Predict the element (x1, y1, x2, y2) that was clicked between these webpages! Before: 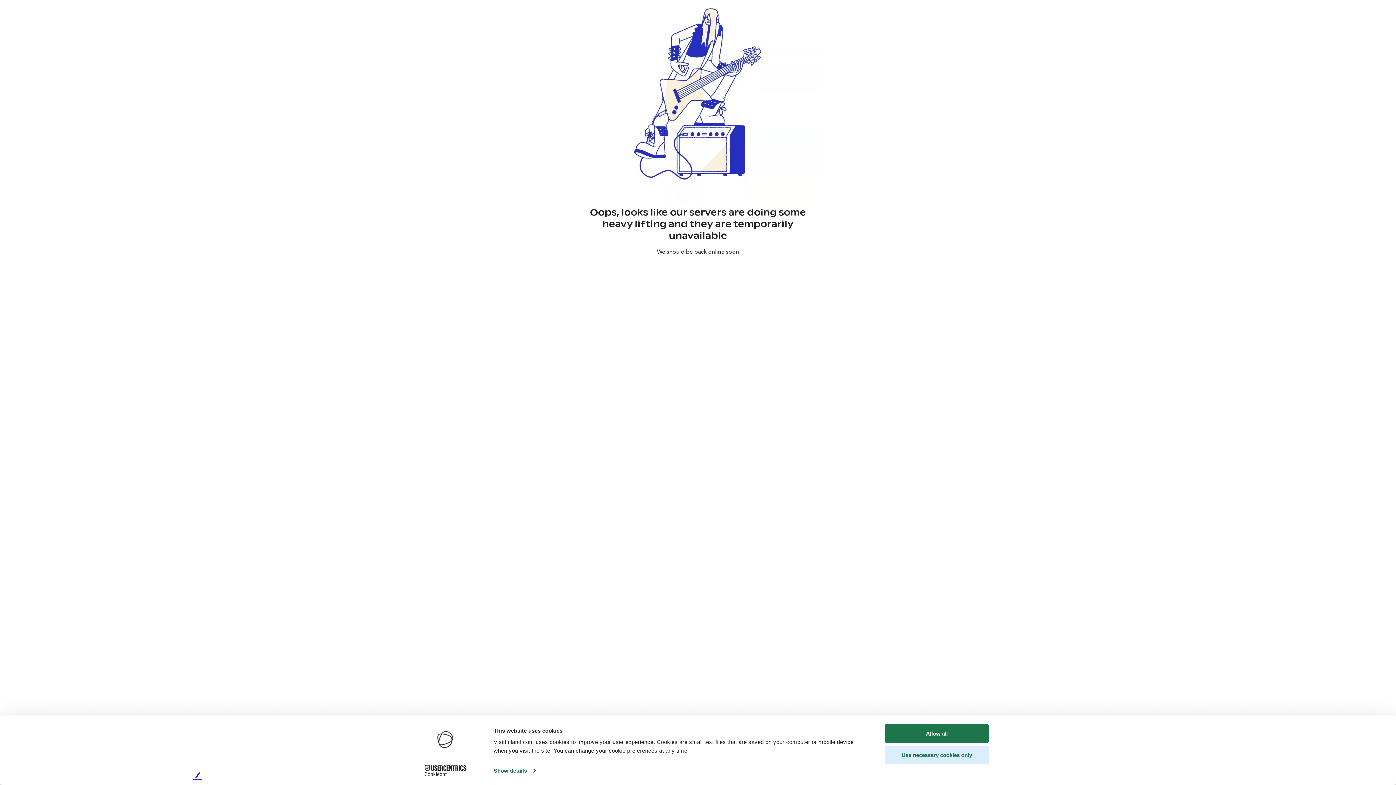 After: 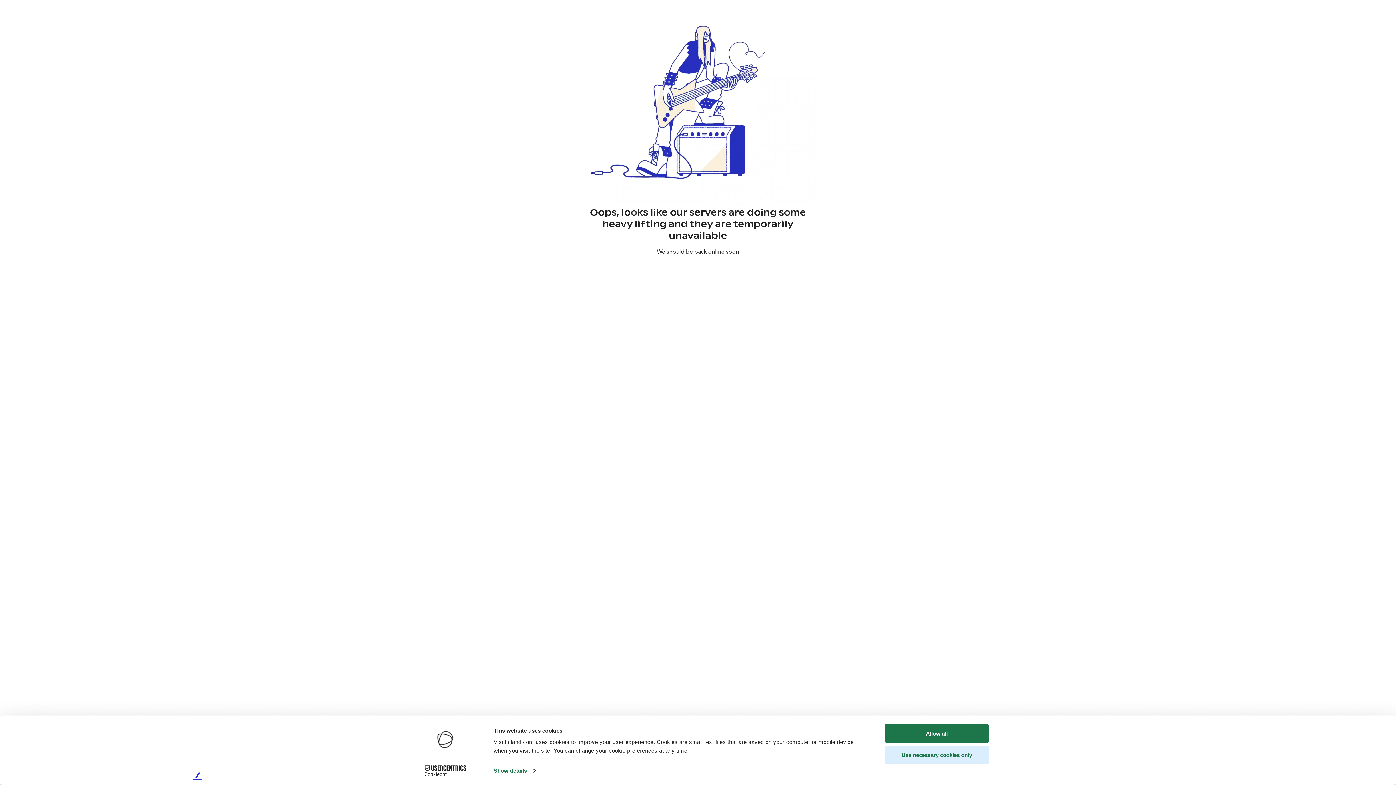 Action: label: Cookiebot - opens in a new window bbox: (413, 765, 477, 776)